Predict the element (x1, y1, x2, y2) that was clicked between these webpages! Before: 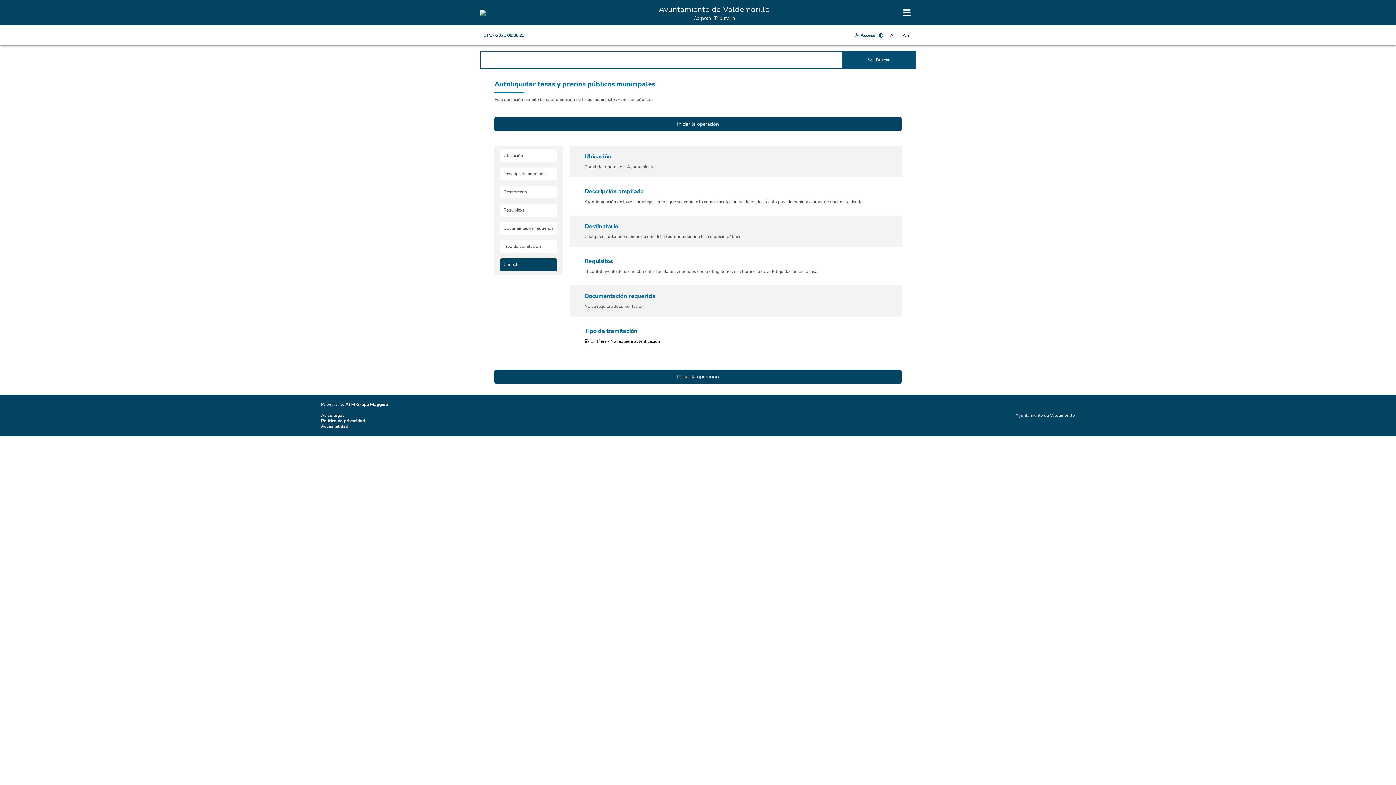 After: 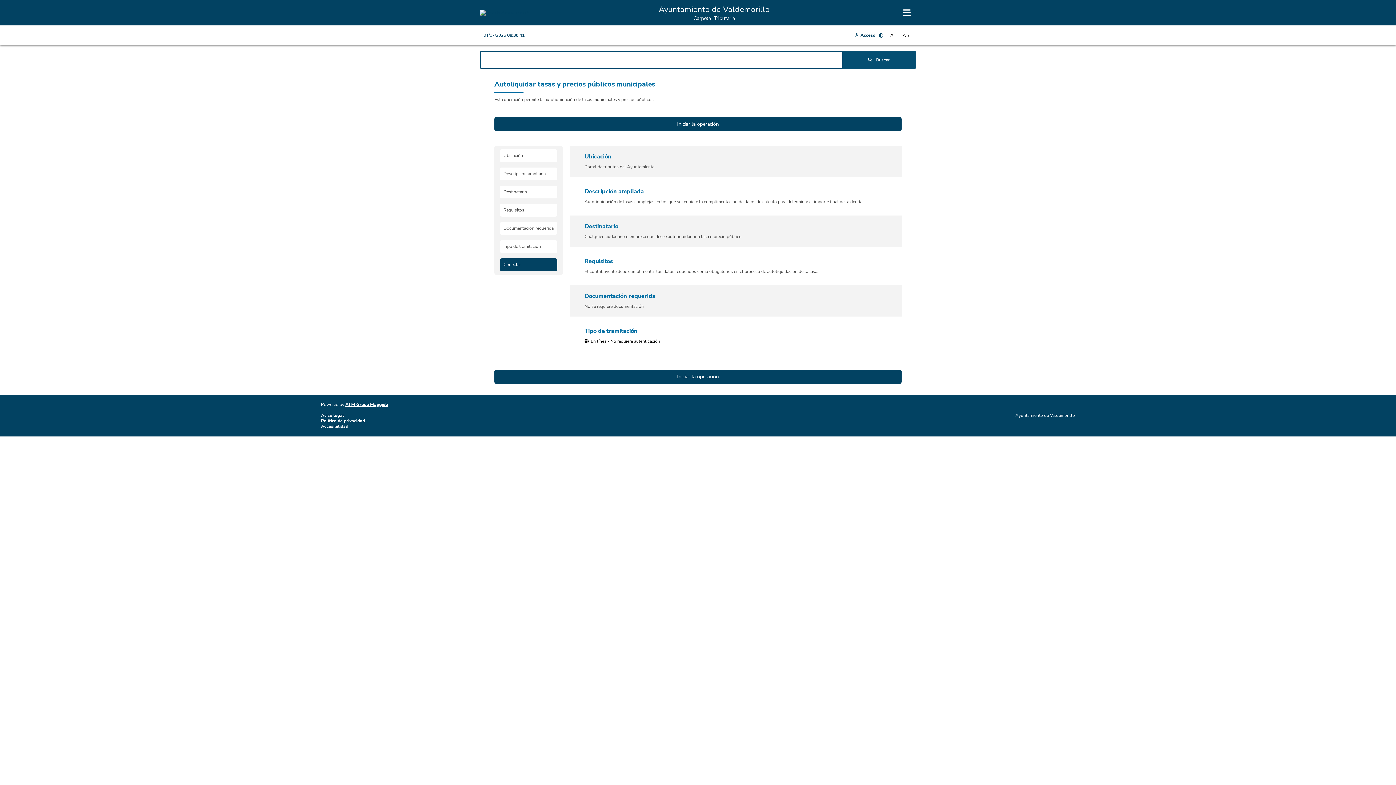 Action: bbox: (345, 401, 388, 407) label: ATM Grupo Maggioli